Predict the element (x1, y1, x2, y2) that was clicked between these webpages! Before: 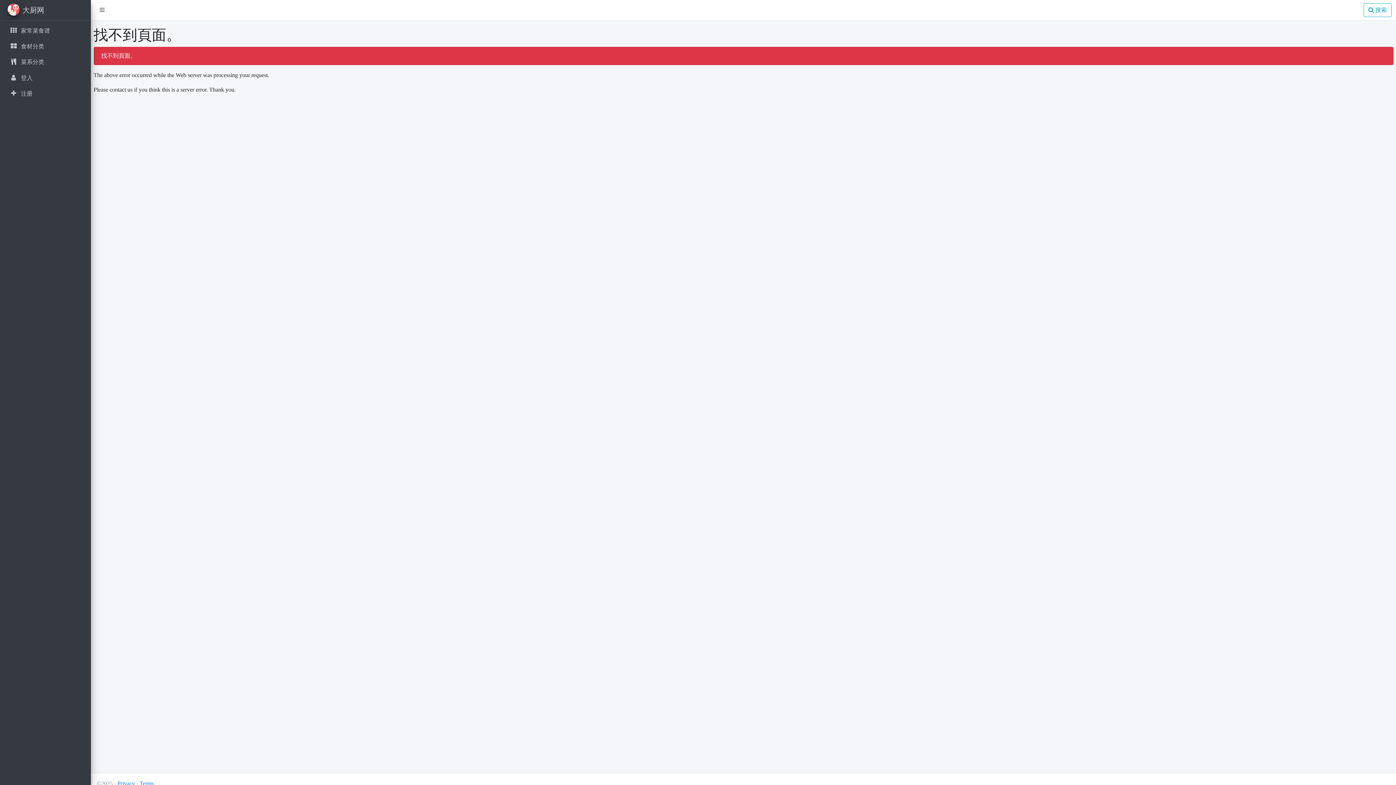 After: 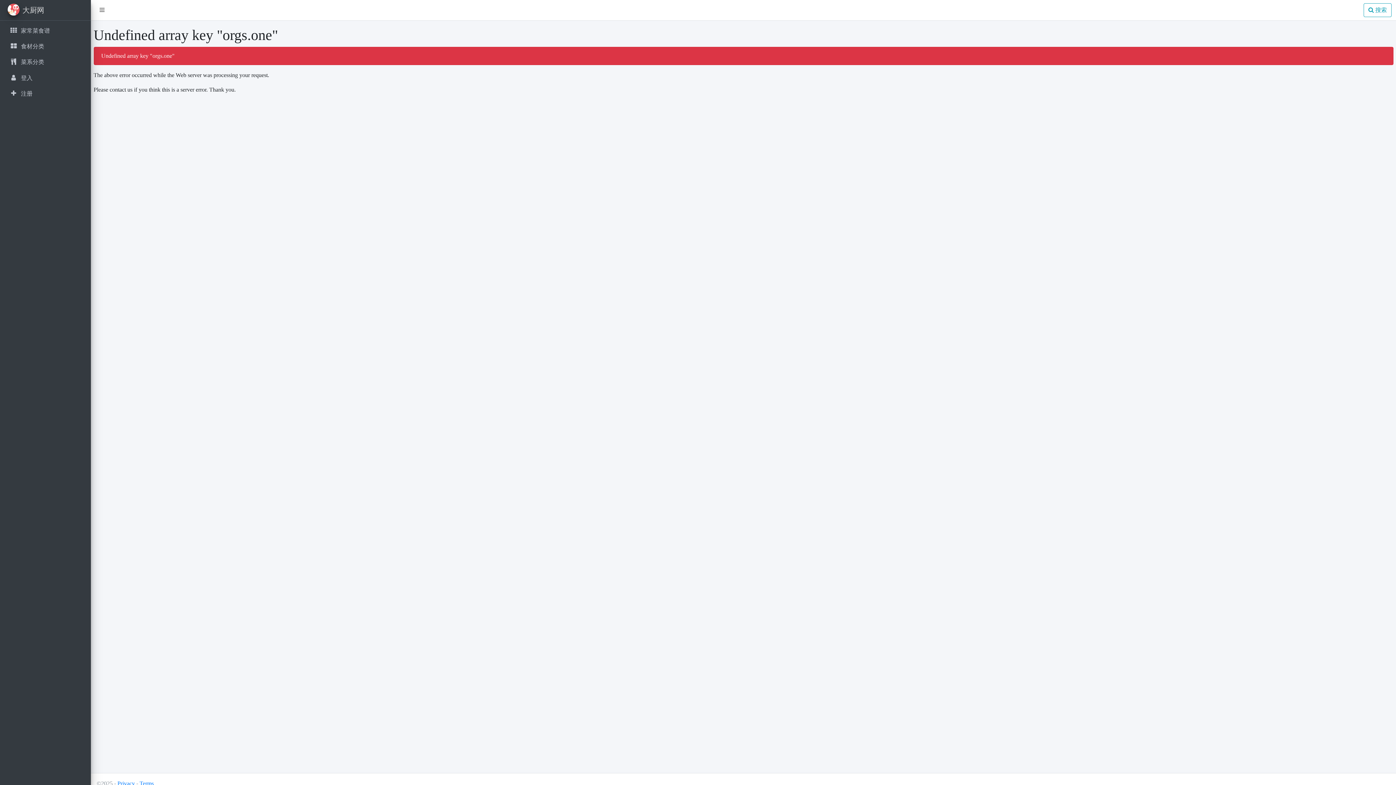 Action: bbox: (2, 39, 88, 53) label:  

食材分类